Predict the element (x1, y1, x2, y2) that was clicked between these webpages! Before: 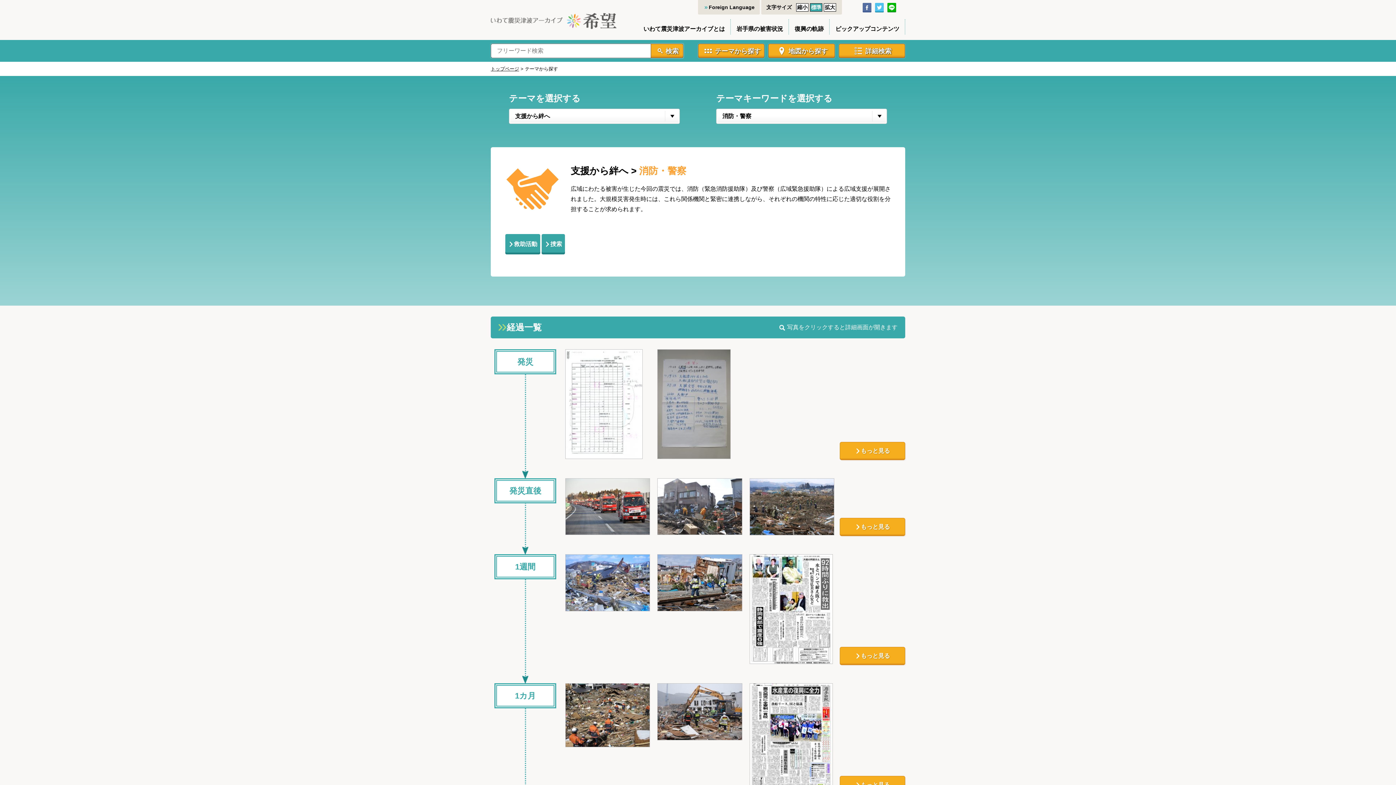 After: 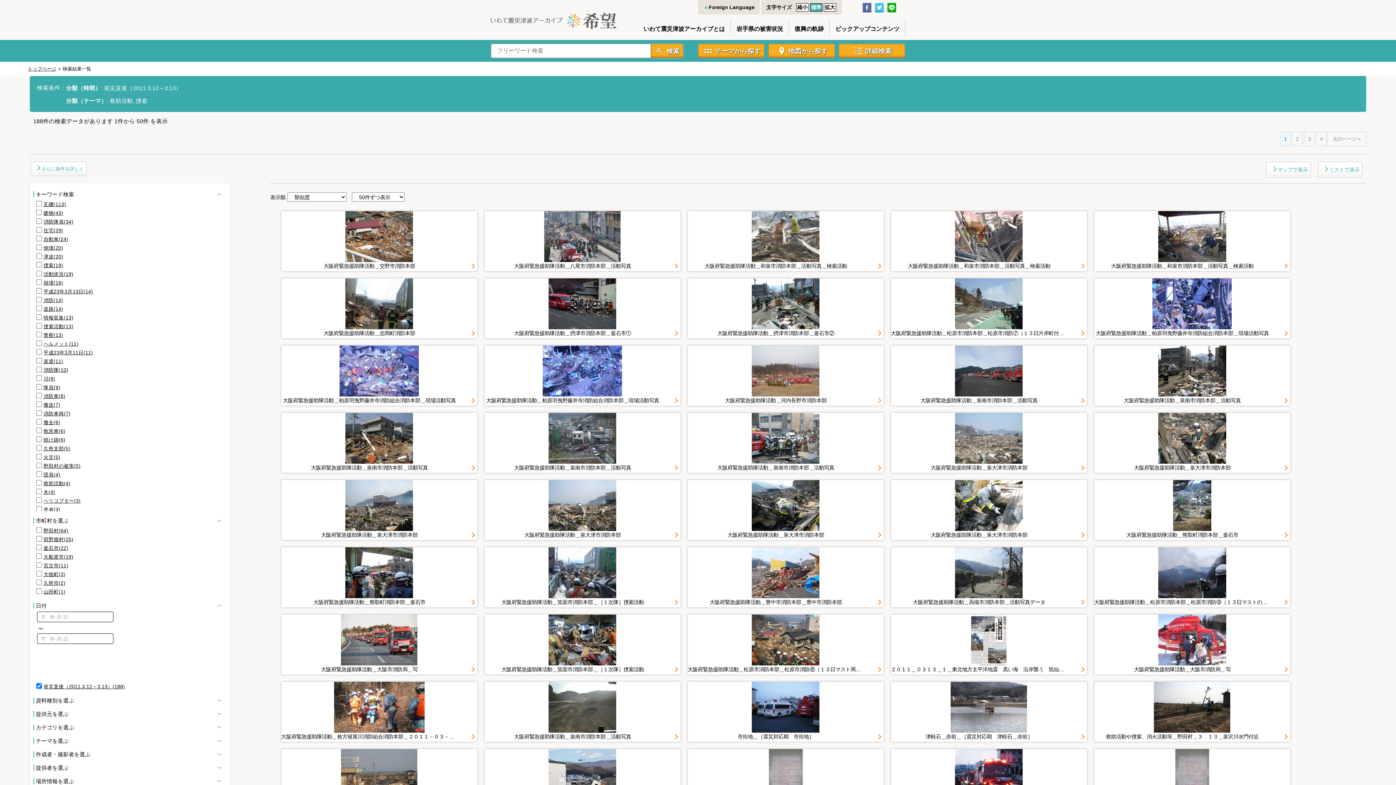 Action: bbox: (840, 518, 905, 536) label: もっと見る